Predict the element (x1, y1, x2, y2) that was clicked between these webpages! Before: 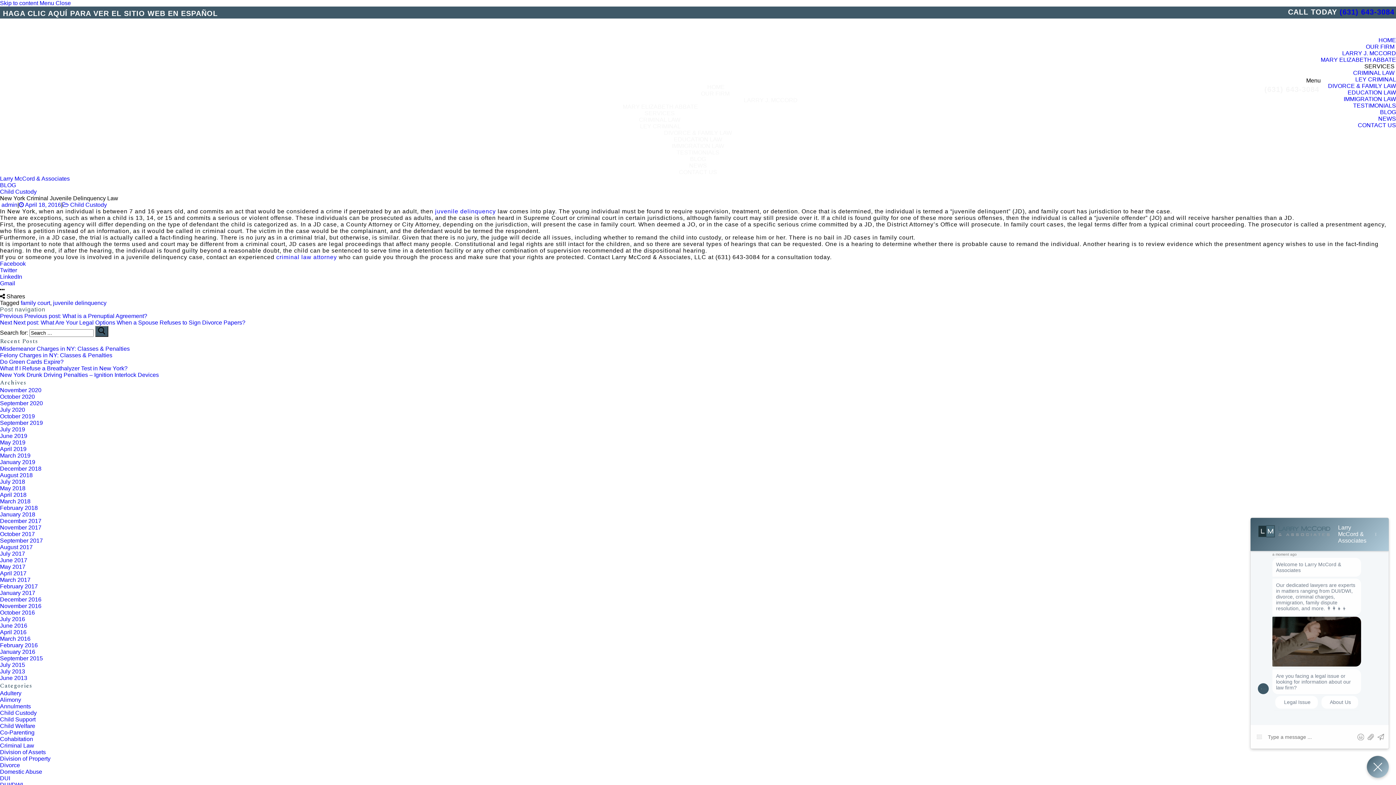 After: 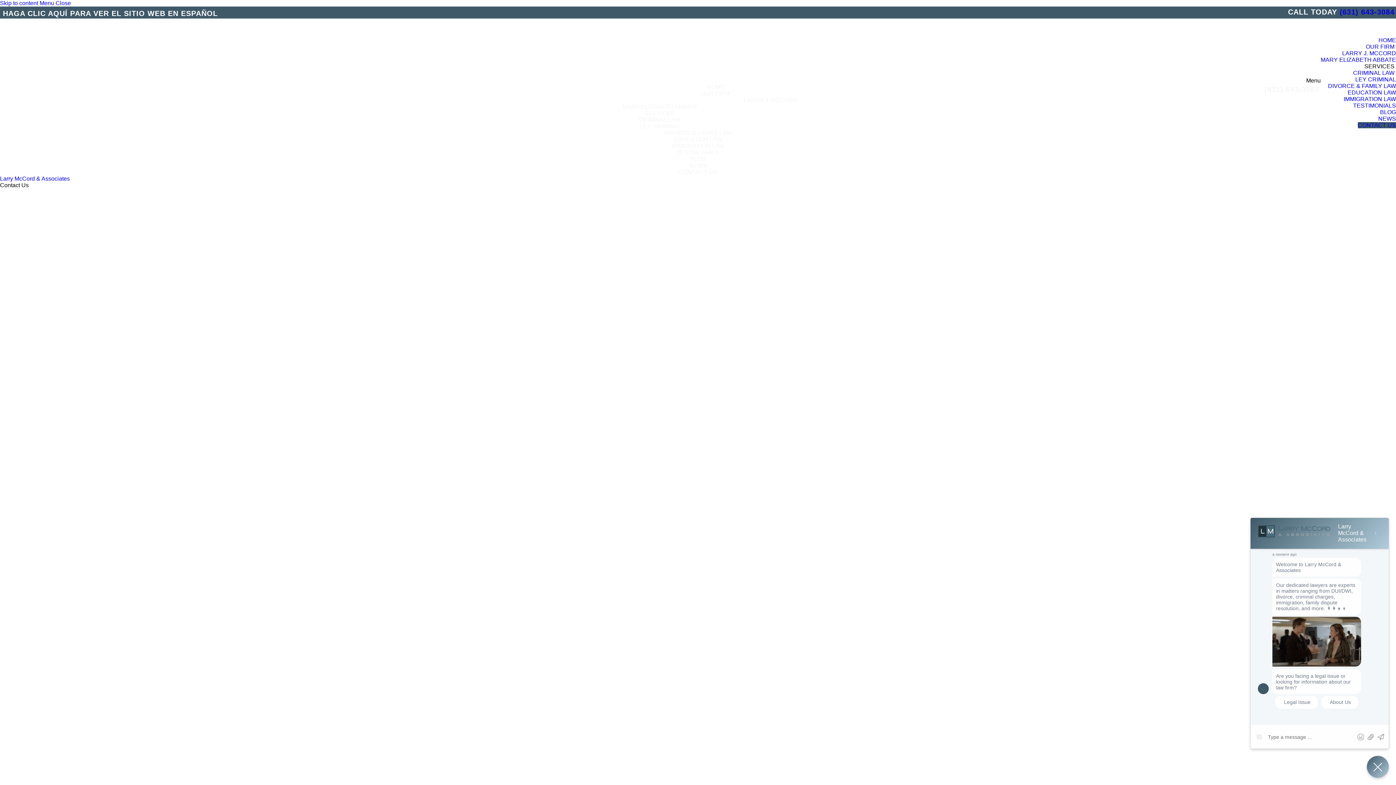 Action: bbox: (1358, 122, 1396, 128) label: CONTACT US